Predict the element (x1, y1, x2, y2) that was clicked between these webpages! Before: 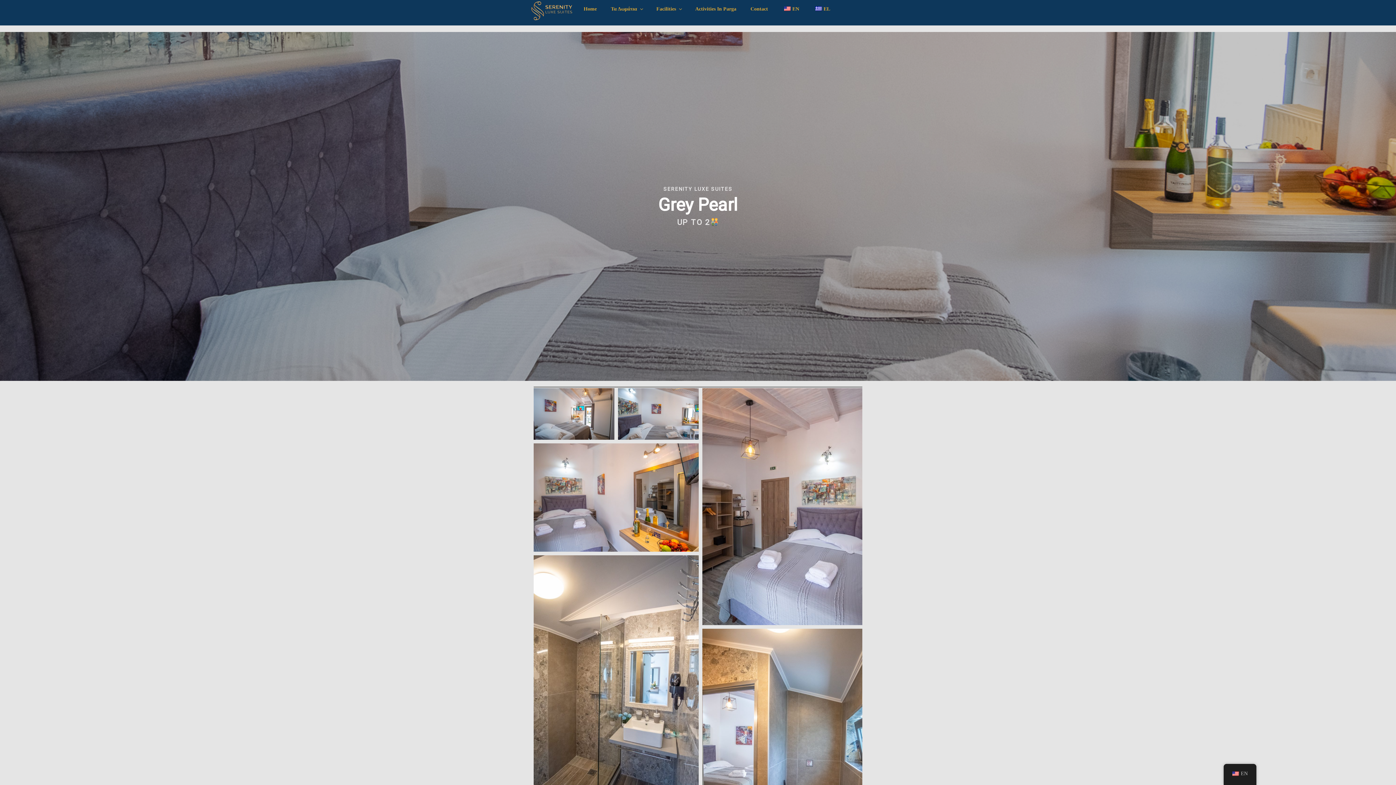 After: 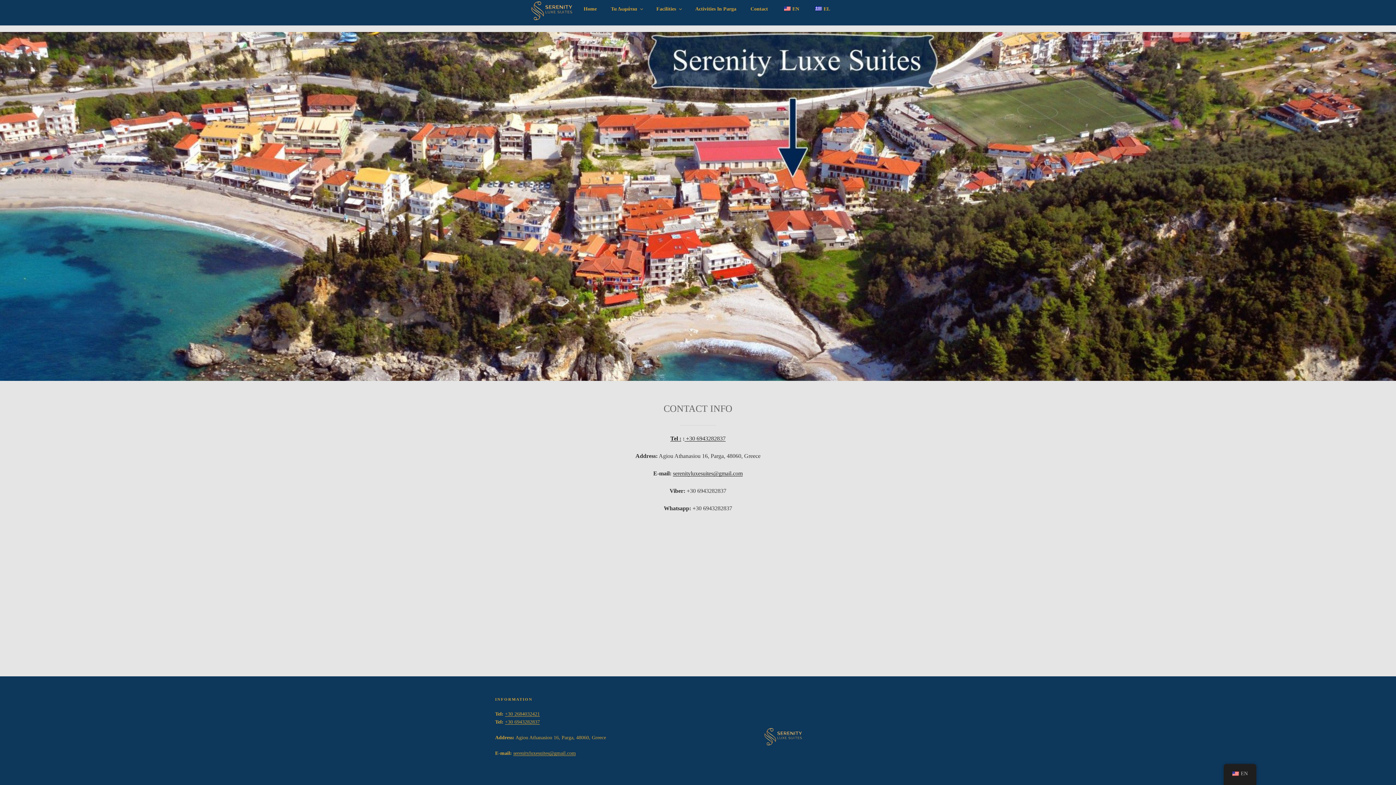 Action: label: Contact bbox: (744, 0, 774, 17)